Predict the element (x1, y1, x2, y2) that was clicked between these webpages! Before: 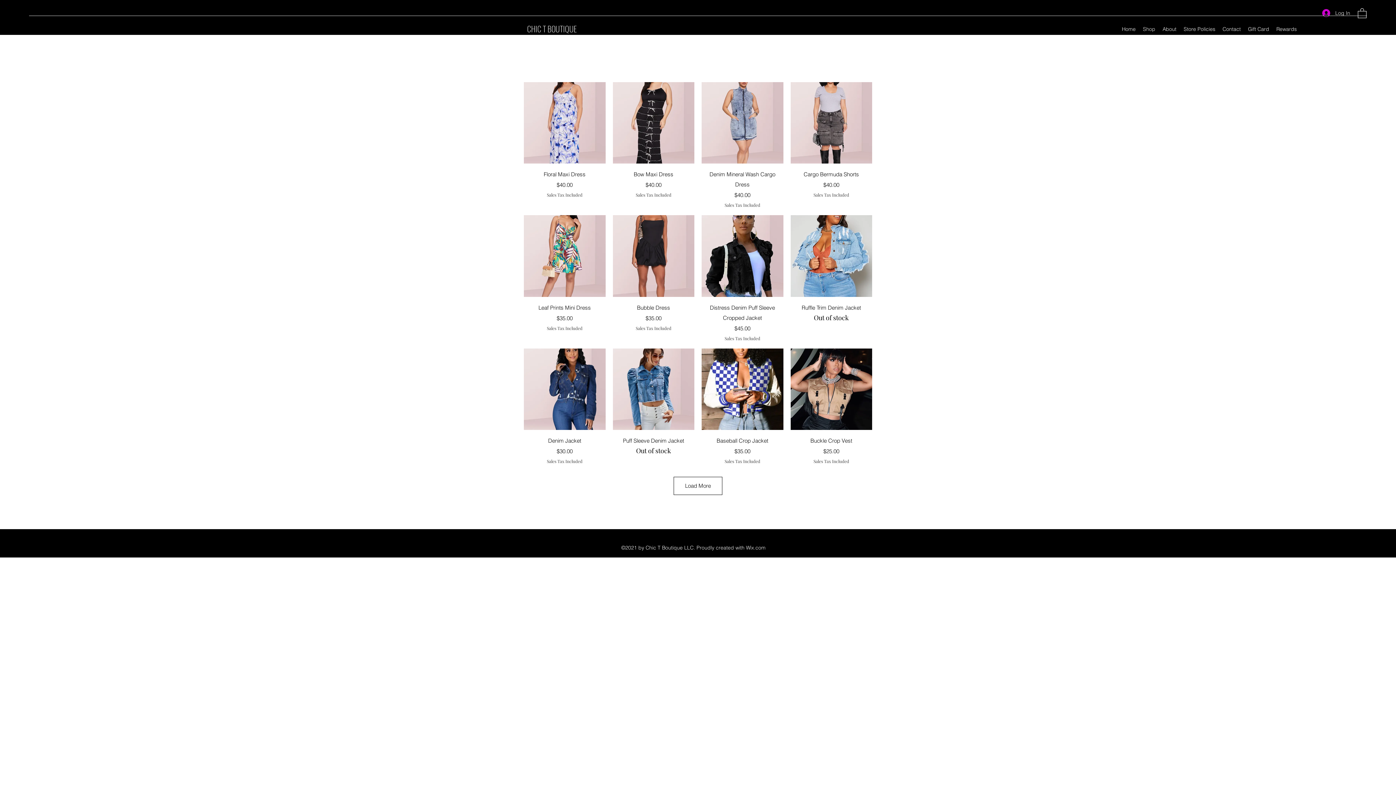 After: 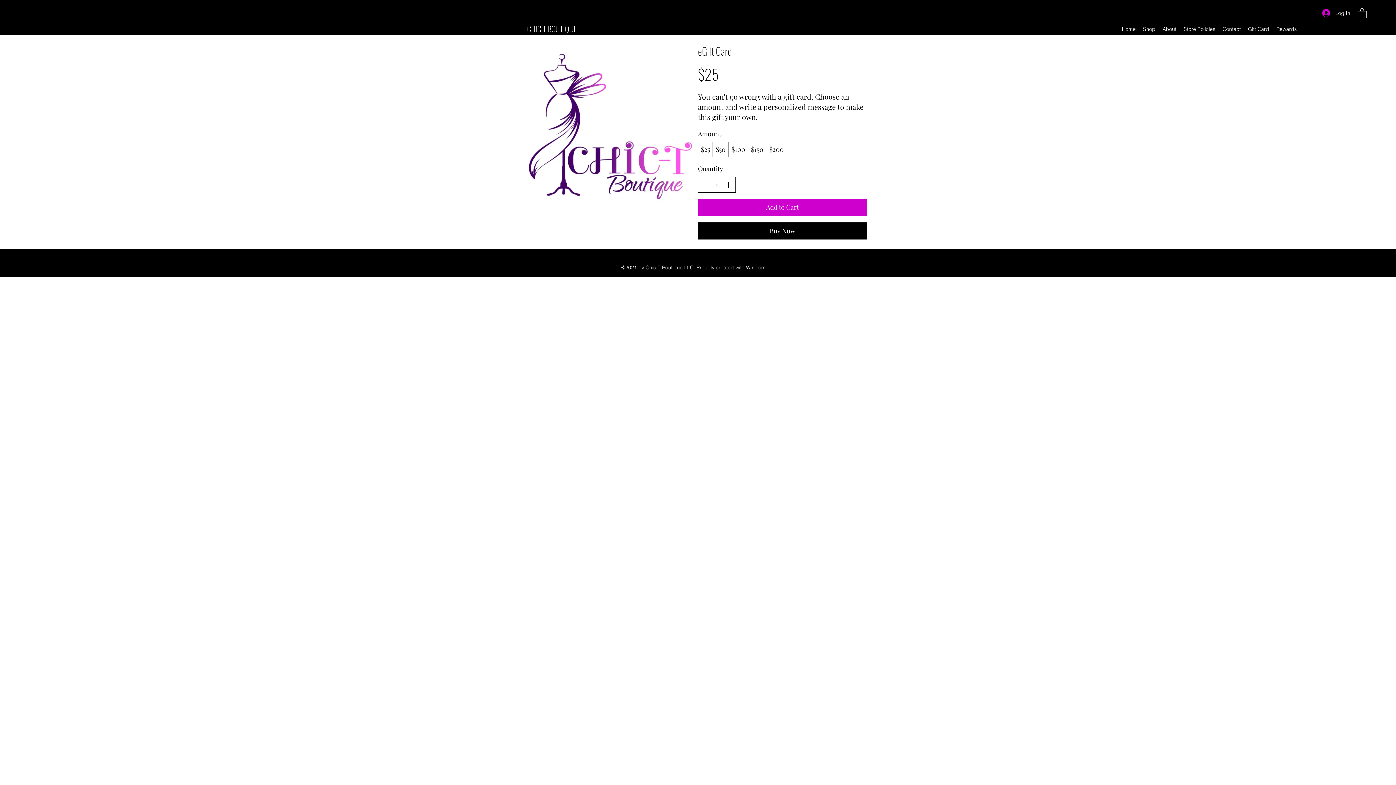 Action: label: Gift Card bbox: (1244, 23, 1273, 34)